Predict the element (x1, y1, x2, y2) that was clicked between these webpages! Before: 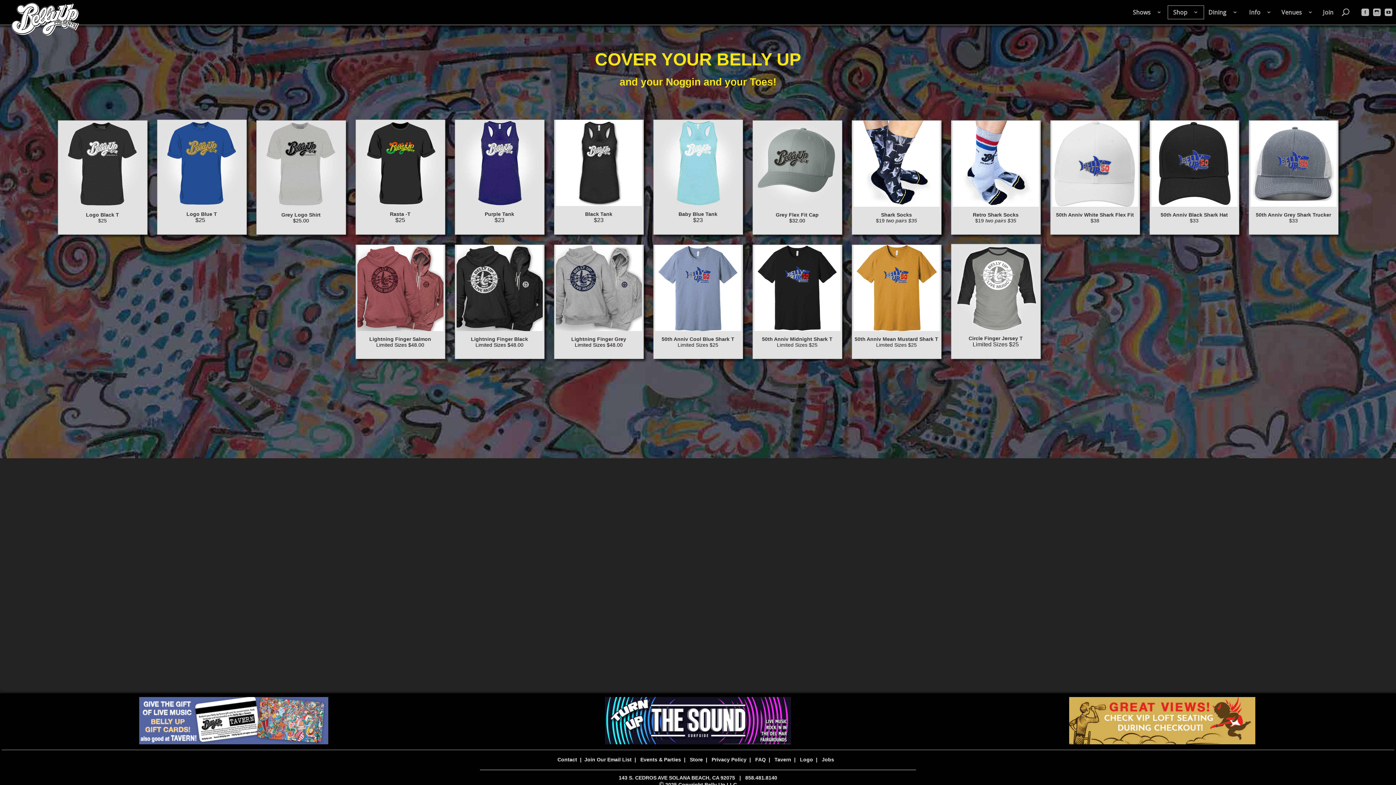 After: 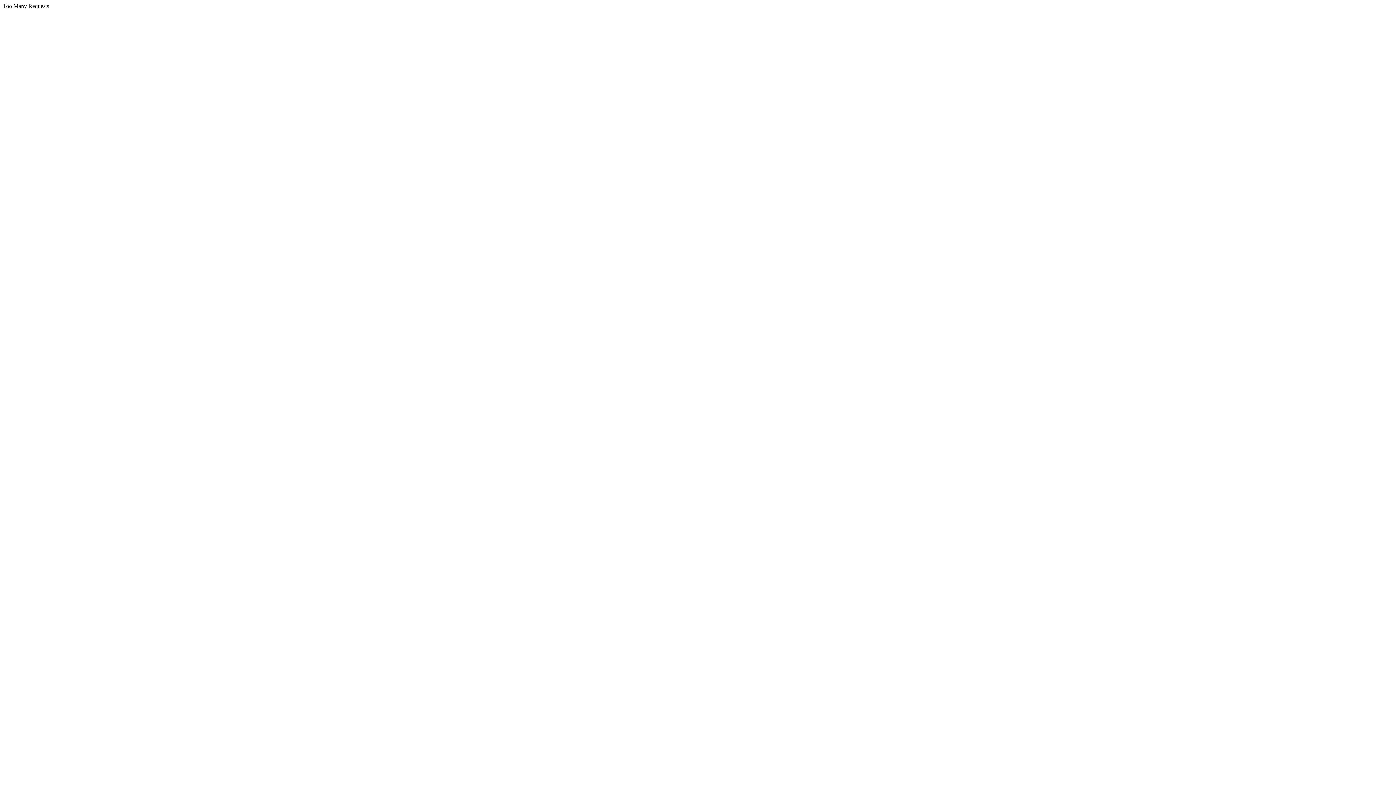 Action: label: Logo Blue T bbox: (186, 211, 217, 217)